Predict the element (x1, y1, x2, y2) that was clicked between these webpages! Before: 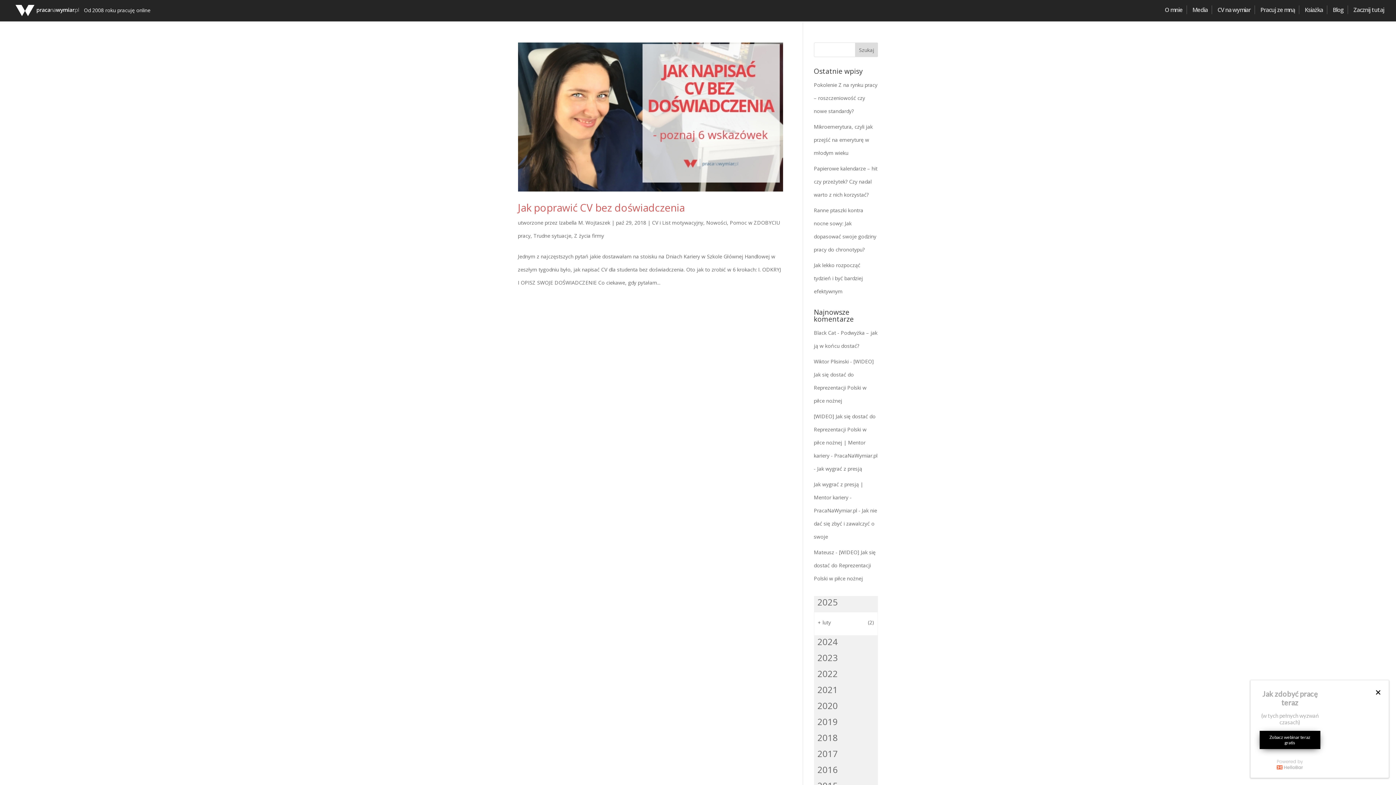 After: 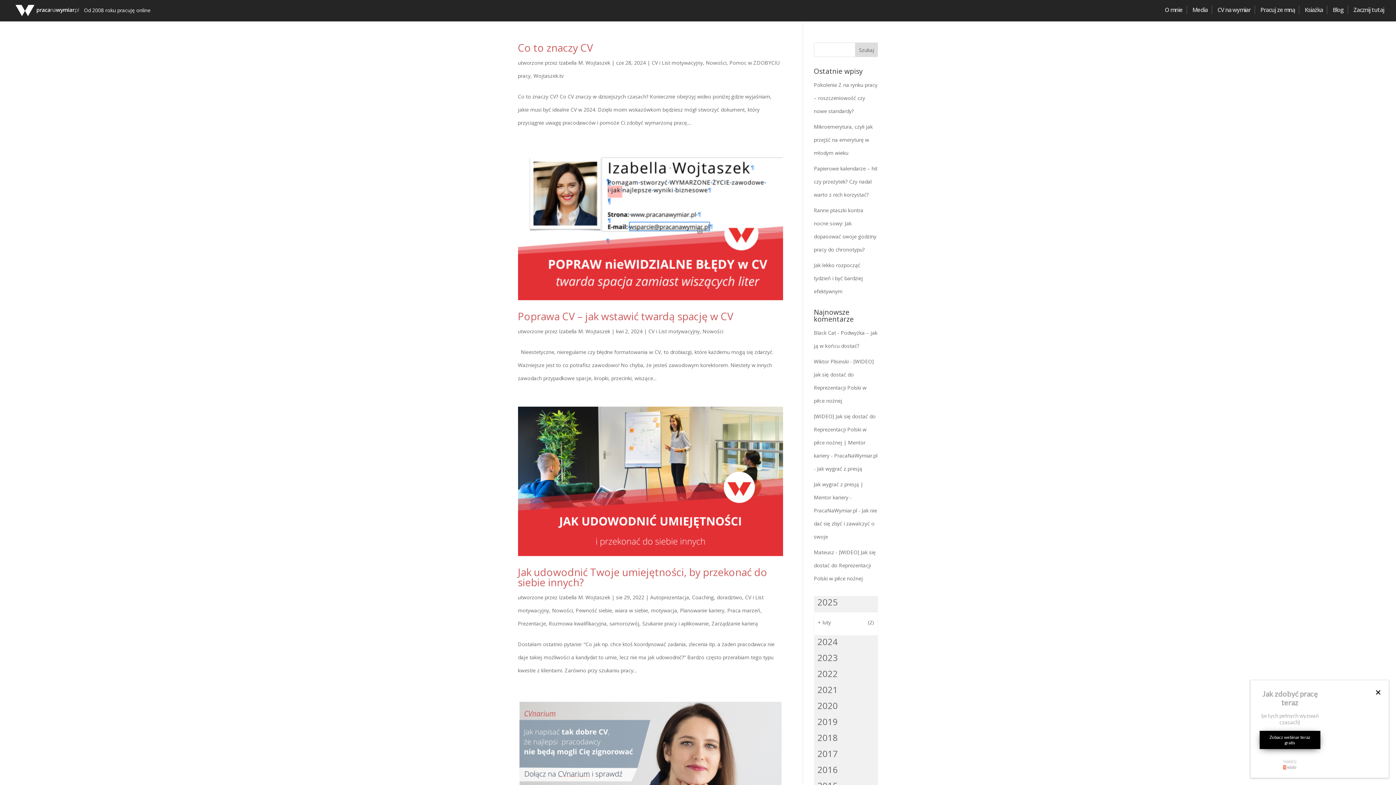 Action: label: CV i List motywacyjny bbox: (652, 219, 703, 226)